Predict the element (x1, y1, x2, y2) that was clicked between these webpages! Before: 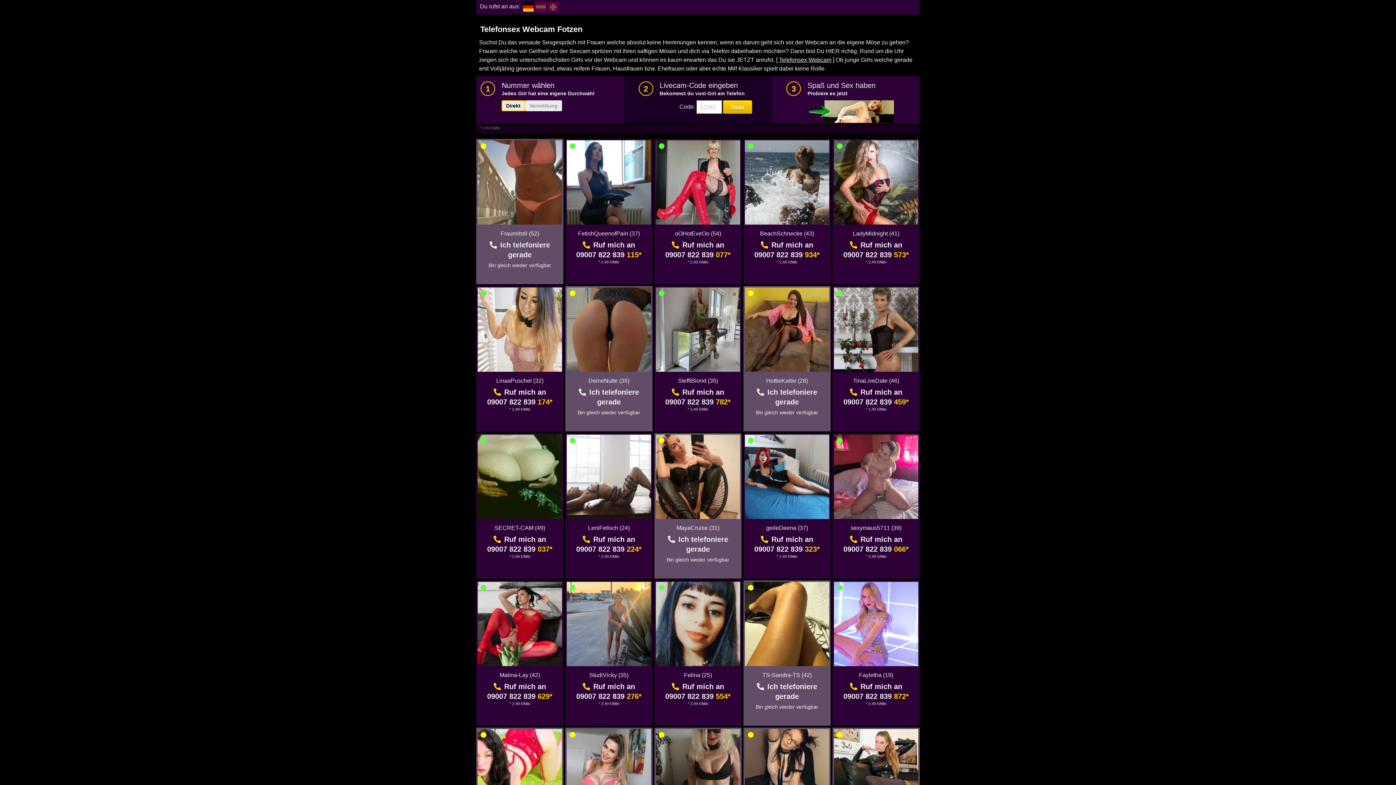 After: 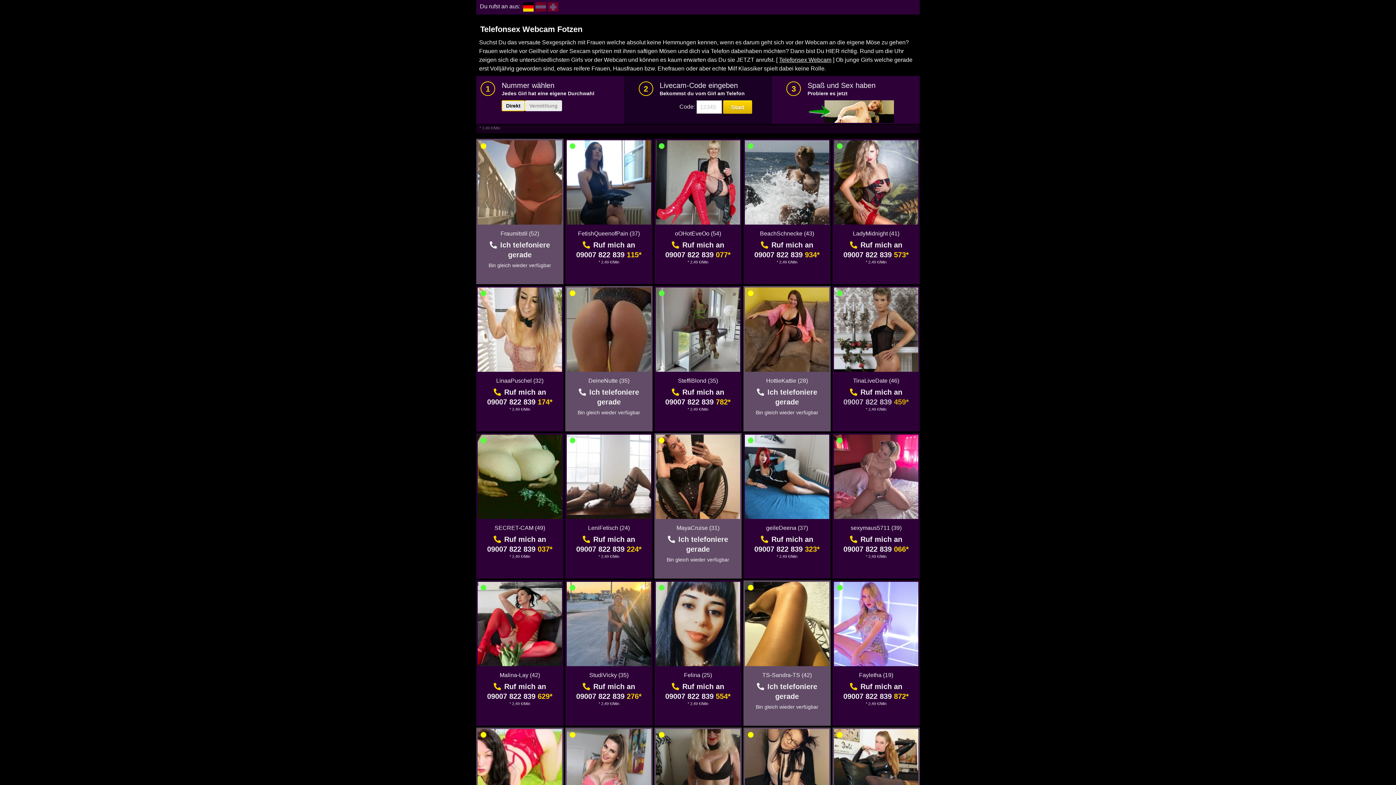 Action: bbox: (843, 398, 909, 406) label: 09007 822 839 459*